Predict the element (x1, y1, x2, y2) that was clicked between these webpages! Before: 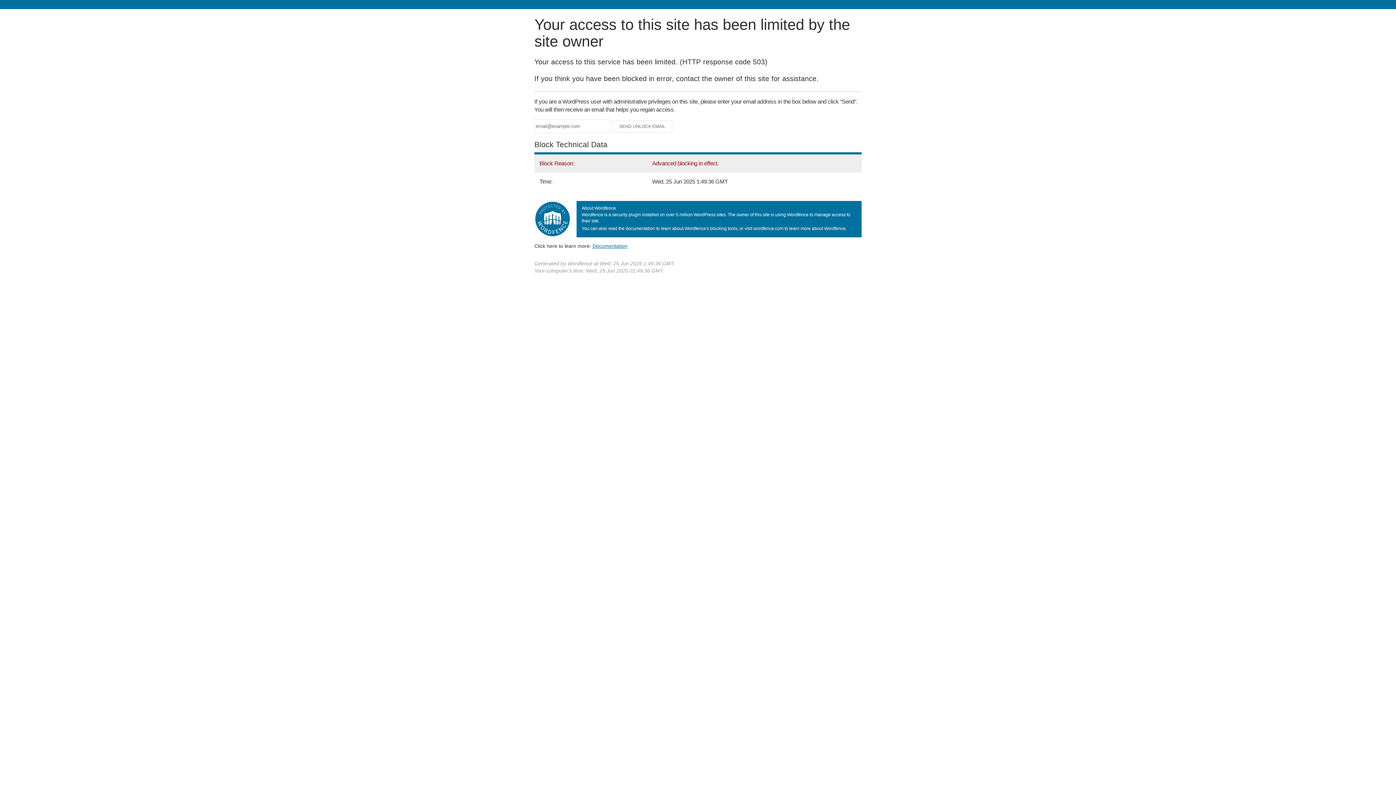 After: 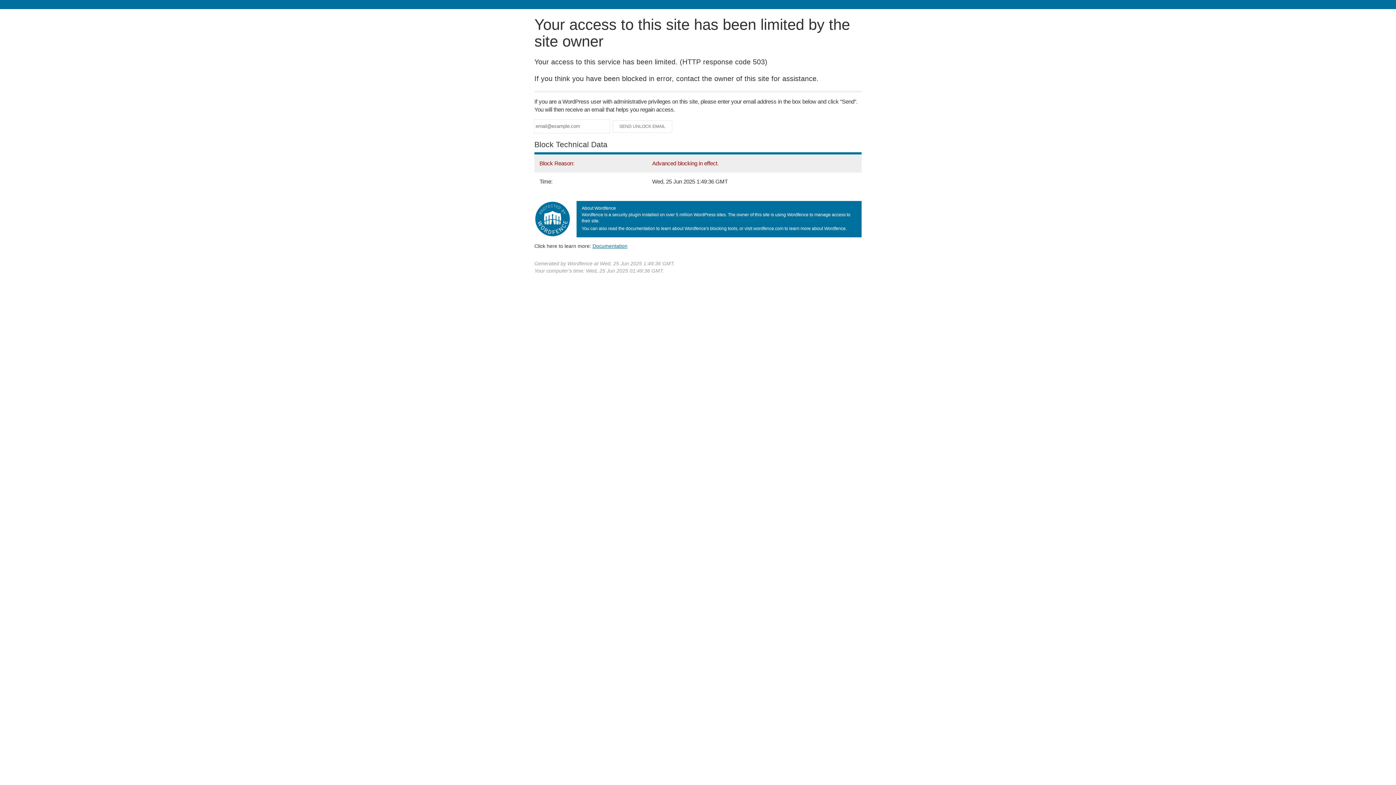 Action: bbox: (592, 243, 627, 248) label: Documentation